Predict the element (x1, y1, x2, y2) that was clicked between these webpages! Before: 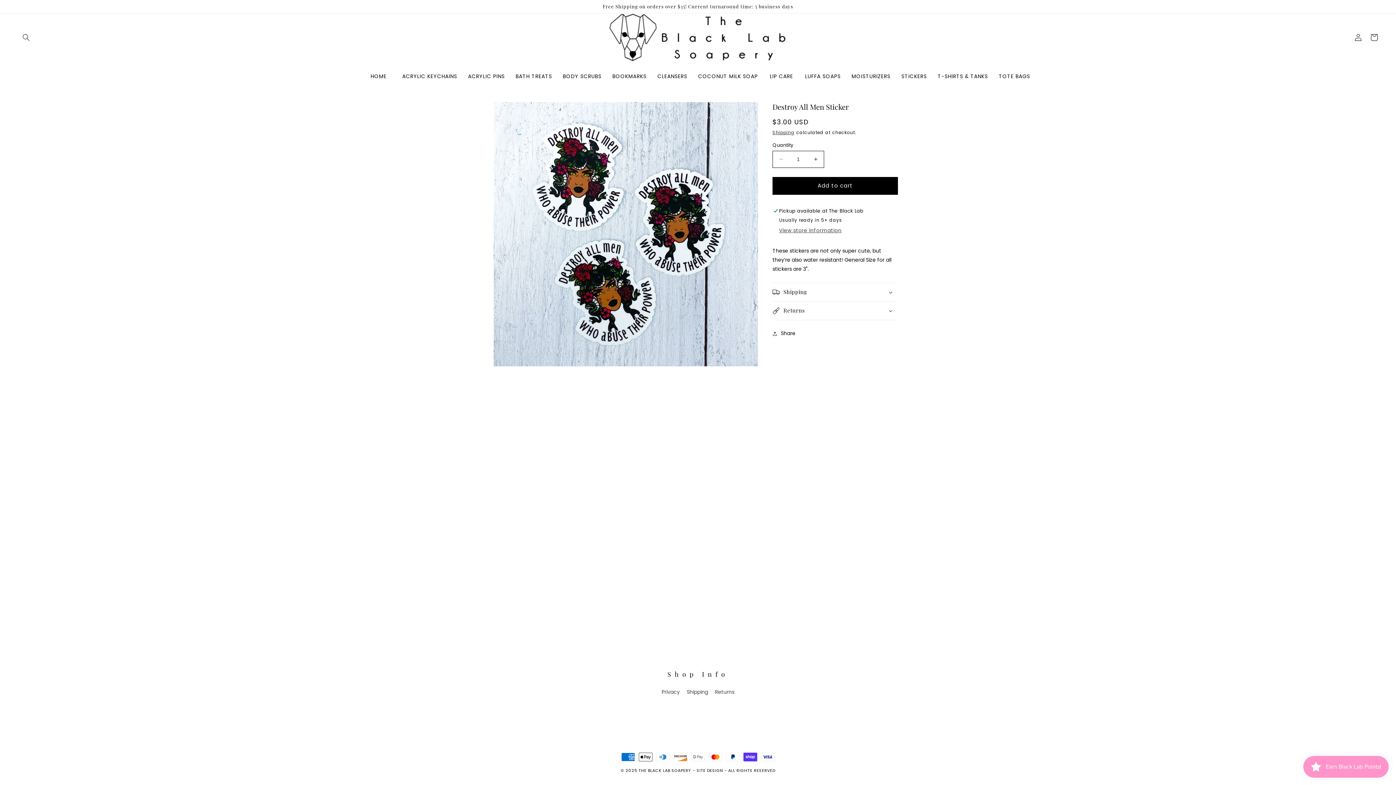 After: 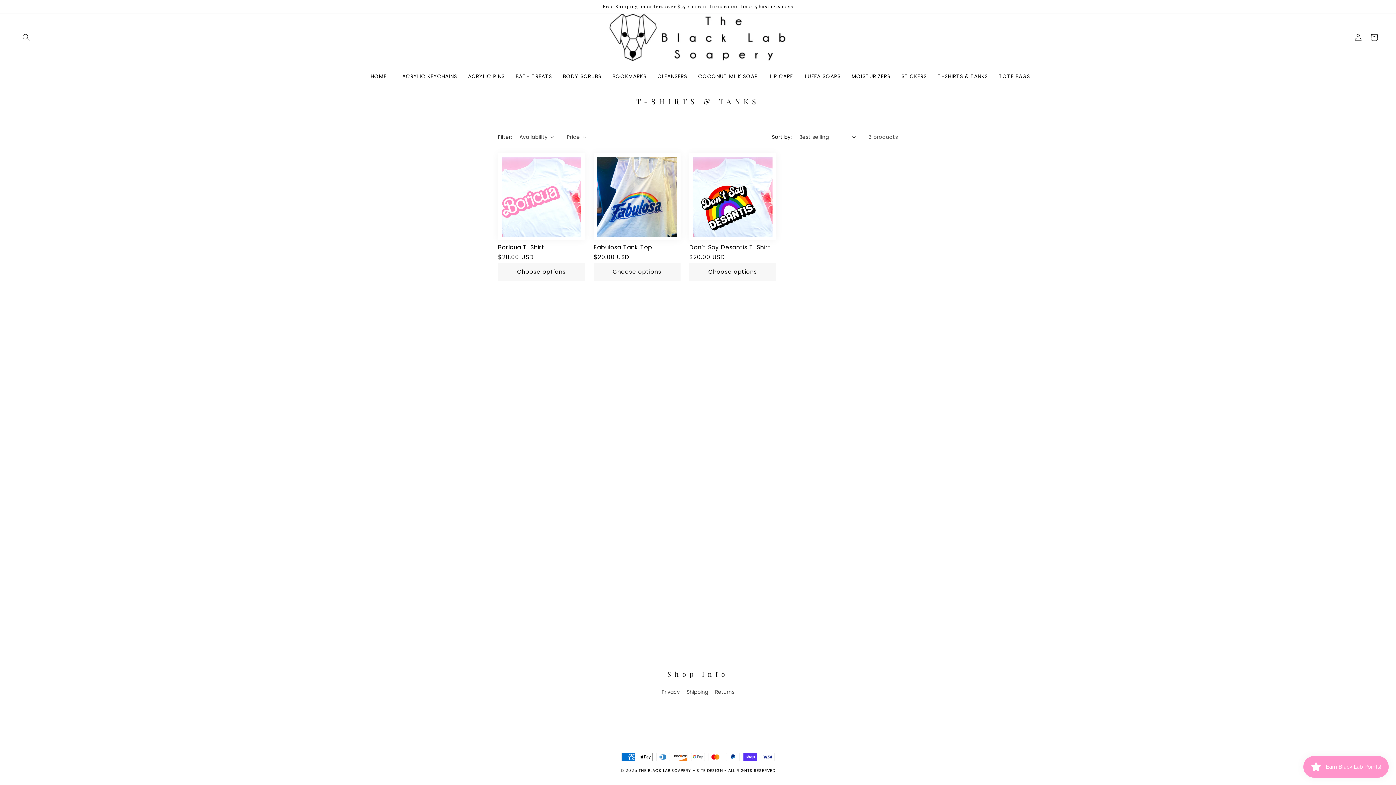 Action: bbox: (932, 69, 993, 83) label: T-SHIRTS & TANKS